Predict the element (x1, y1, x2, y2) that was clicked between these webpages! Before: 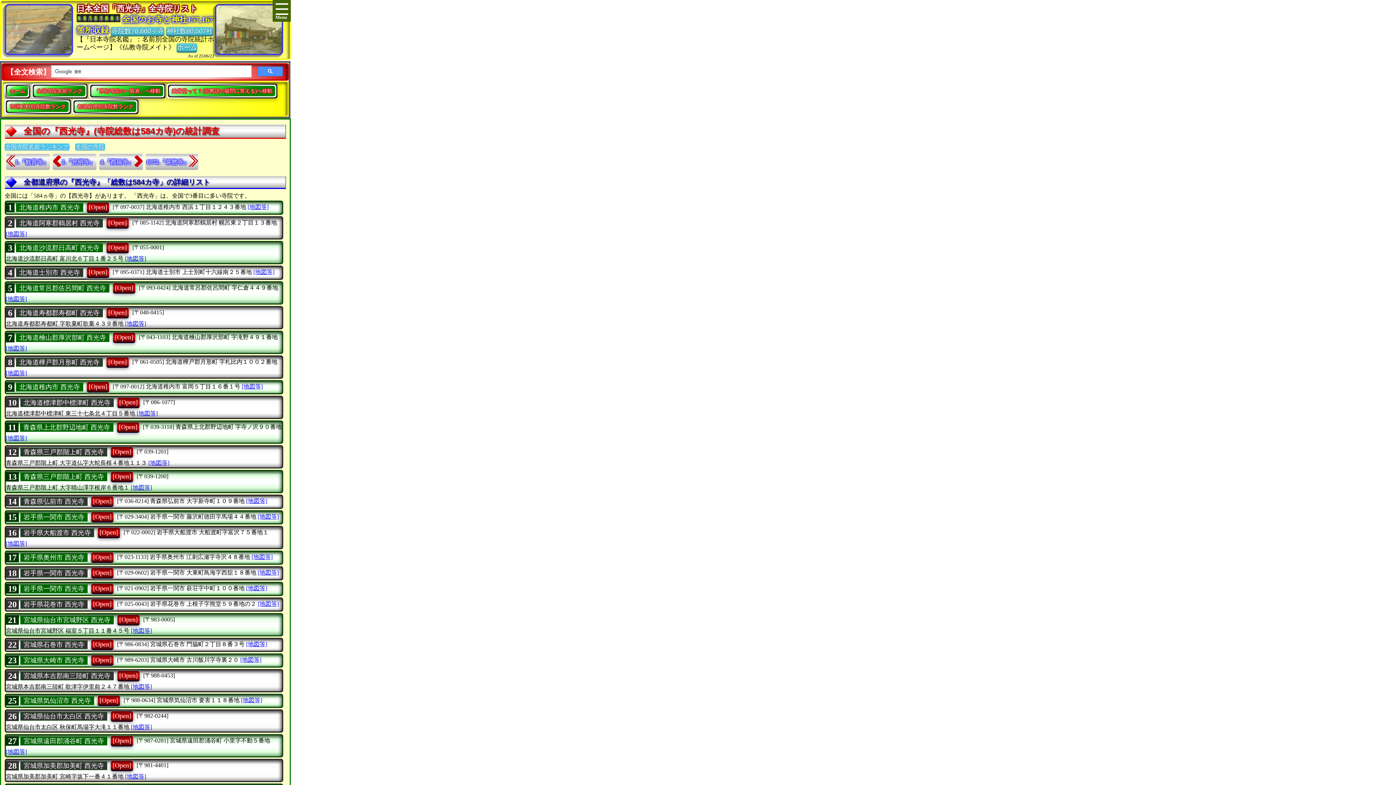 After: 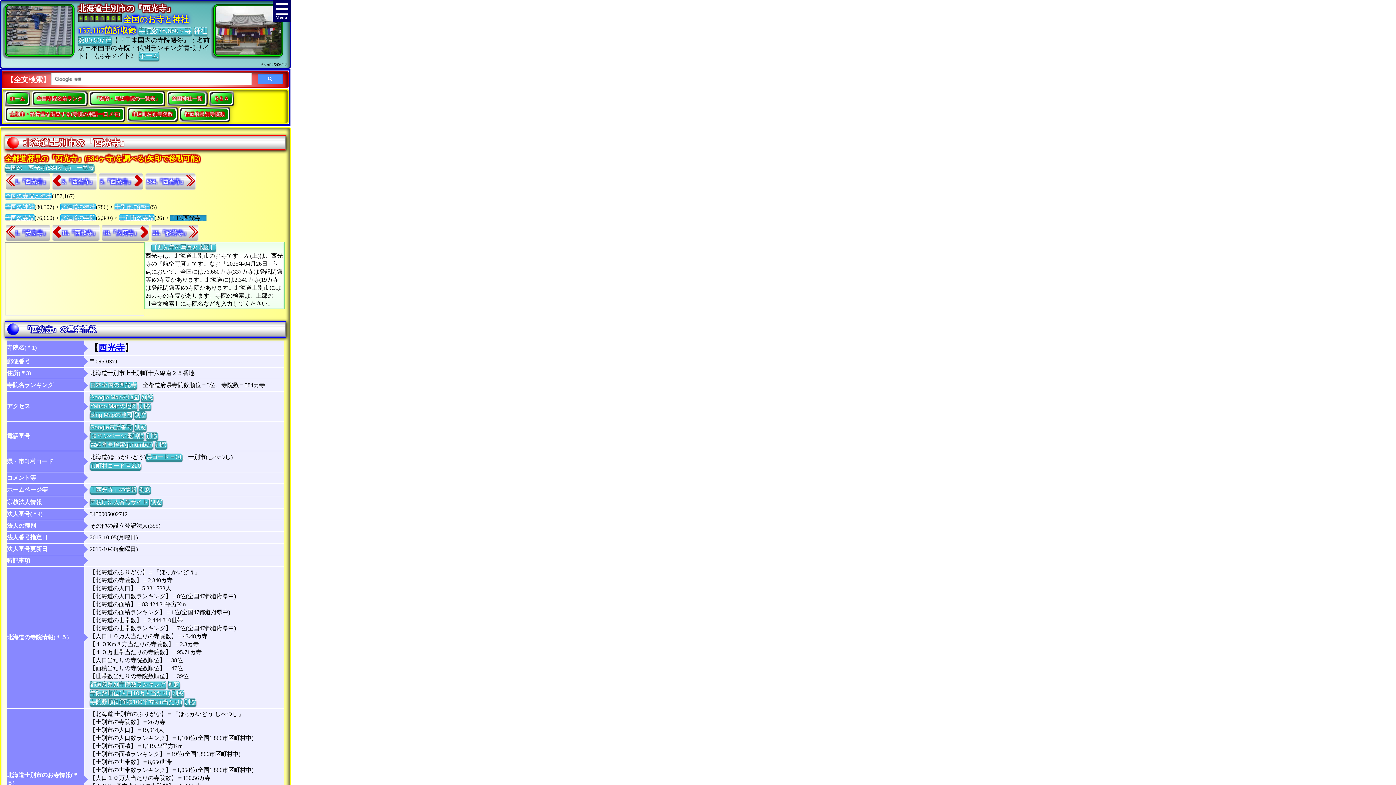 Action: bbox: (16, 268, 83, 277) label: 北海道士別市 西光寺